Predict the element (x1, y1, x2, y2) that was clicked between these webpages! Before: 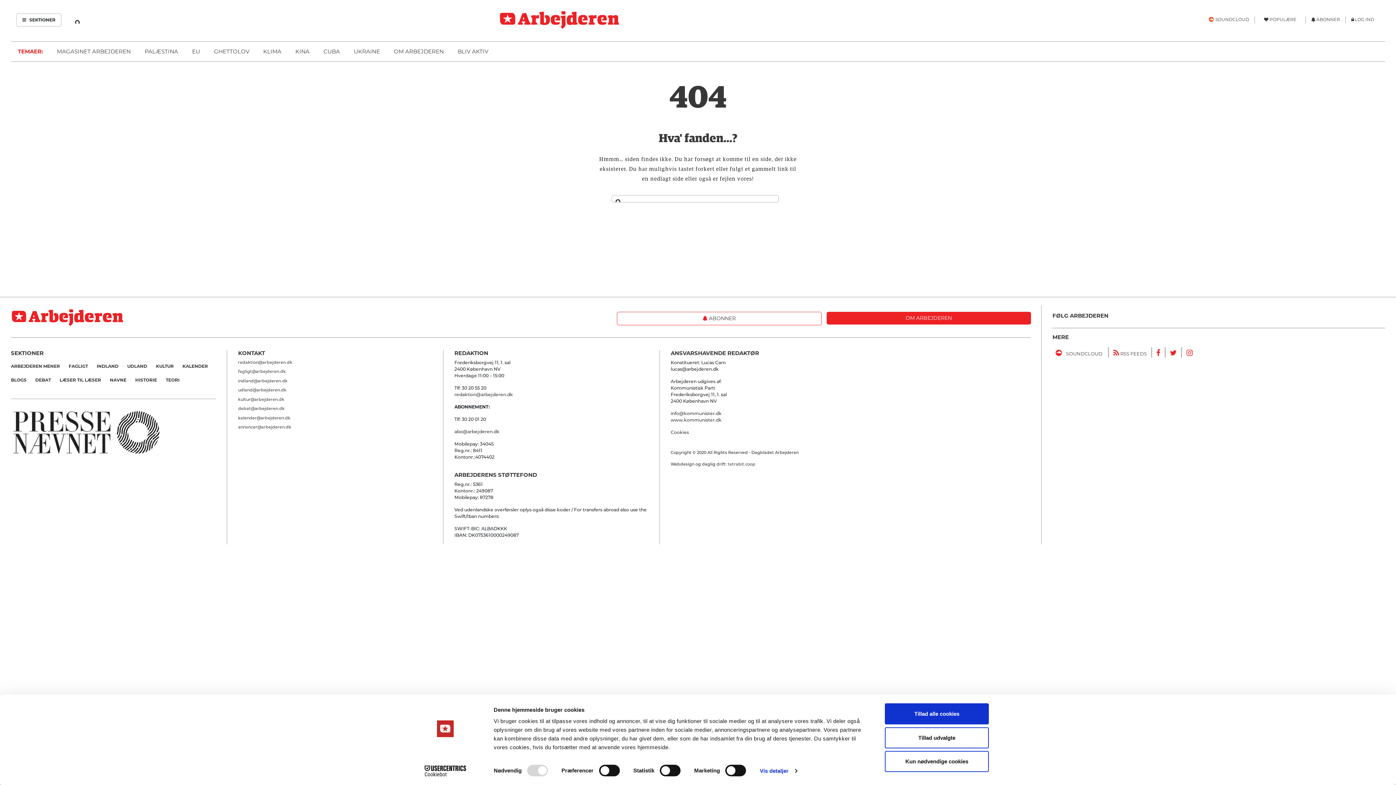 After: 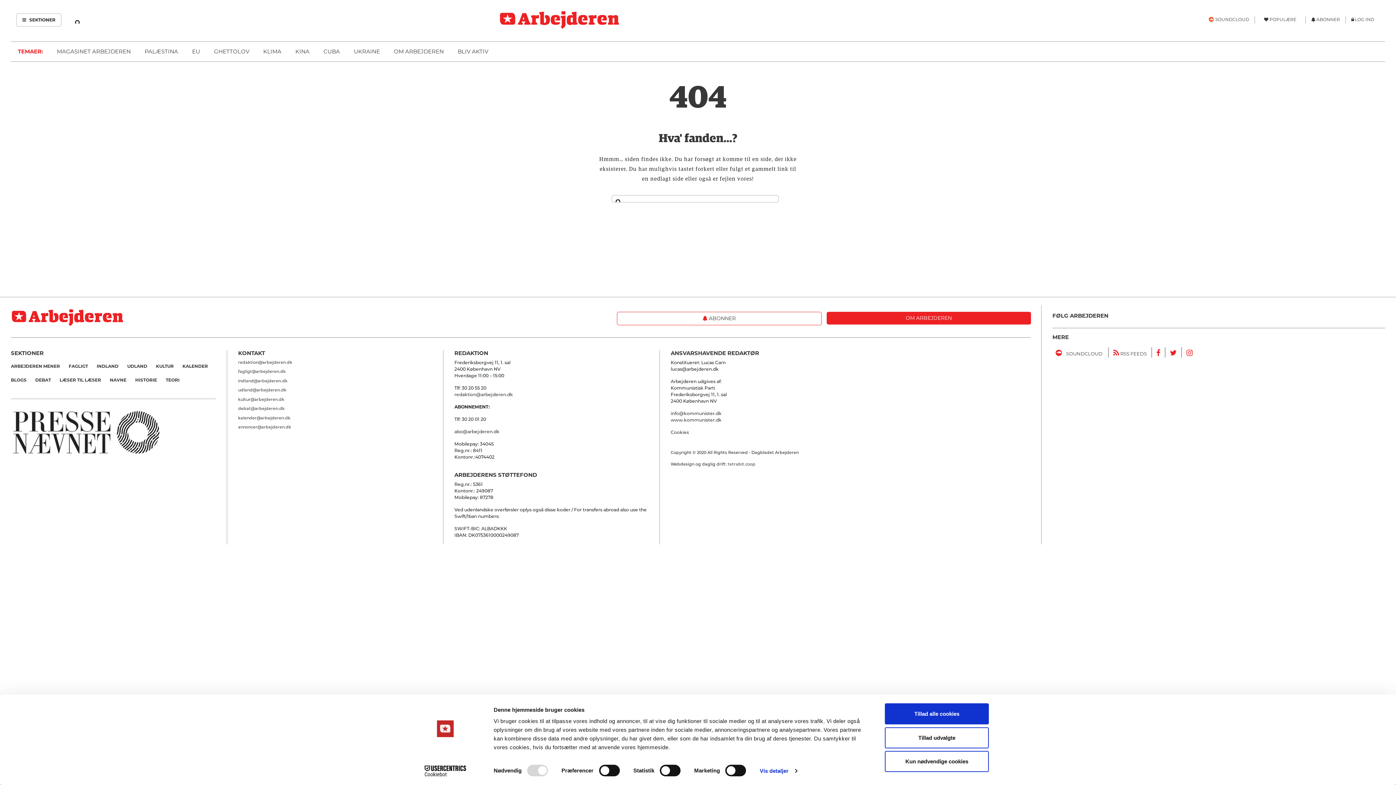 Action: bbox: (454, 428, 499, 434) label: abo@arbejderen.dk